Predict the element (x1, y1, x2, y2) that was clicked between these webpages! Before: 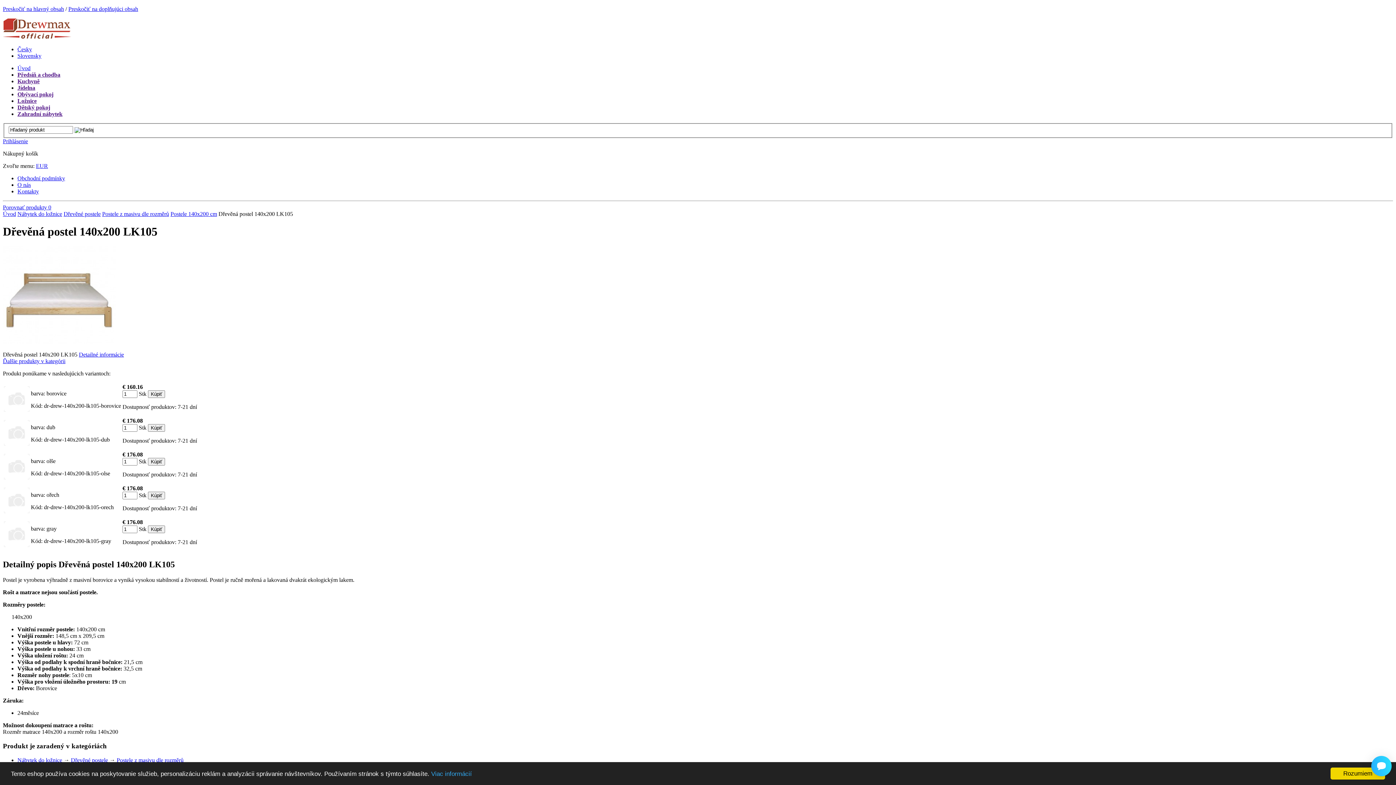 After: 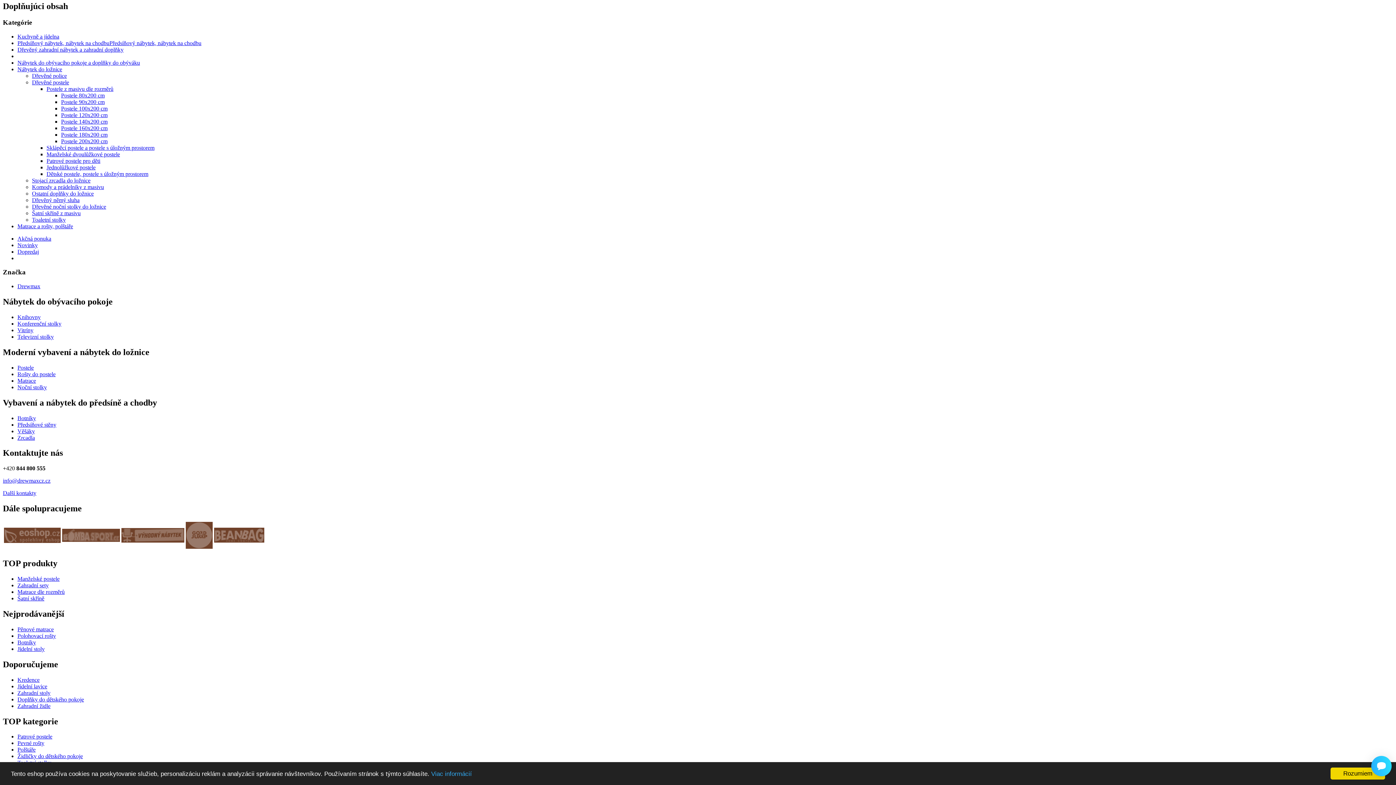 Action: bbox: (68, 5, 138, 12) label: Preskočiť na doplňujúci obsah